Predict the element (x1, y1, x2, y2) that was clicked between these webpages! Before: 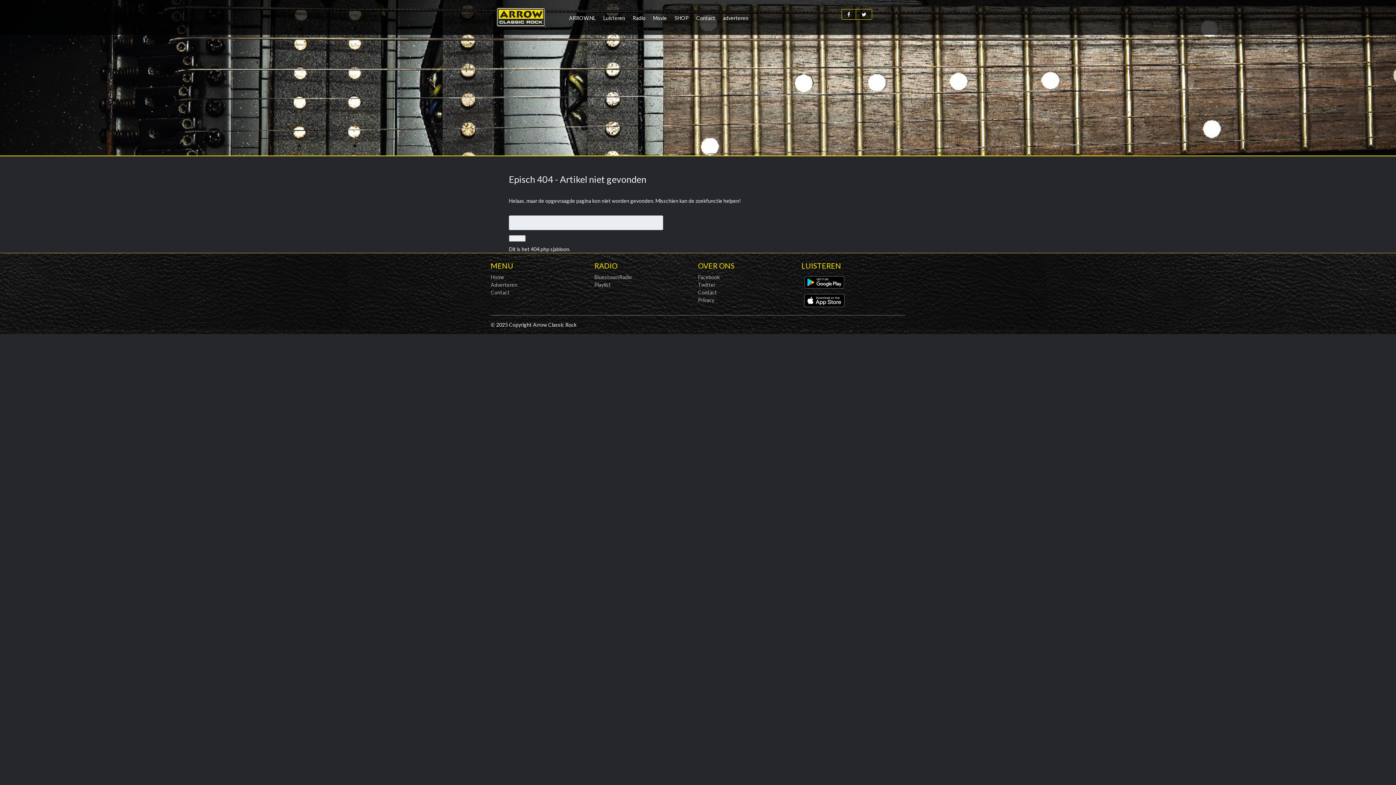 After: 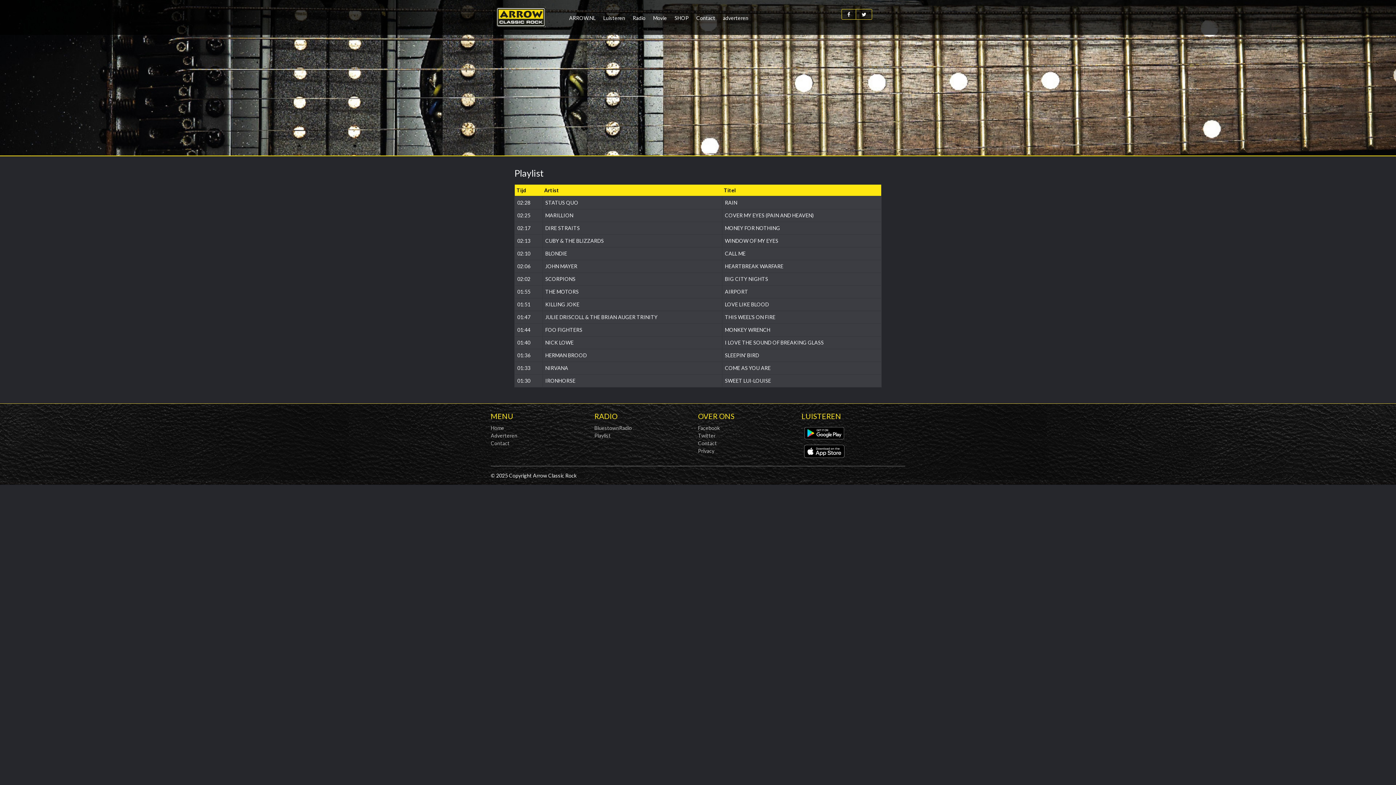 Action: label: Playlist bbox: (594, 281, 610, 288)